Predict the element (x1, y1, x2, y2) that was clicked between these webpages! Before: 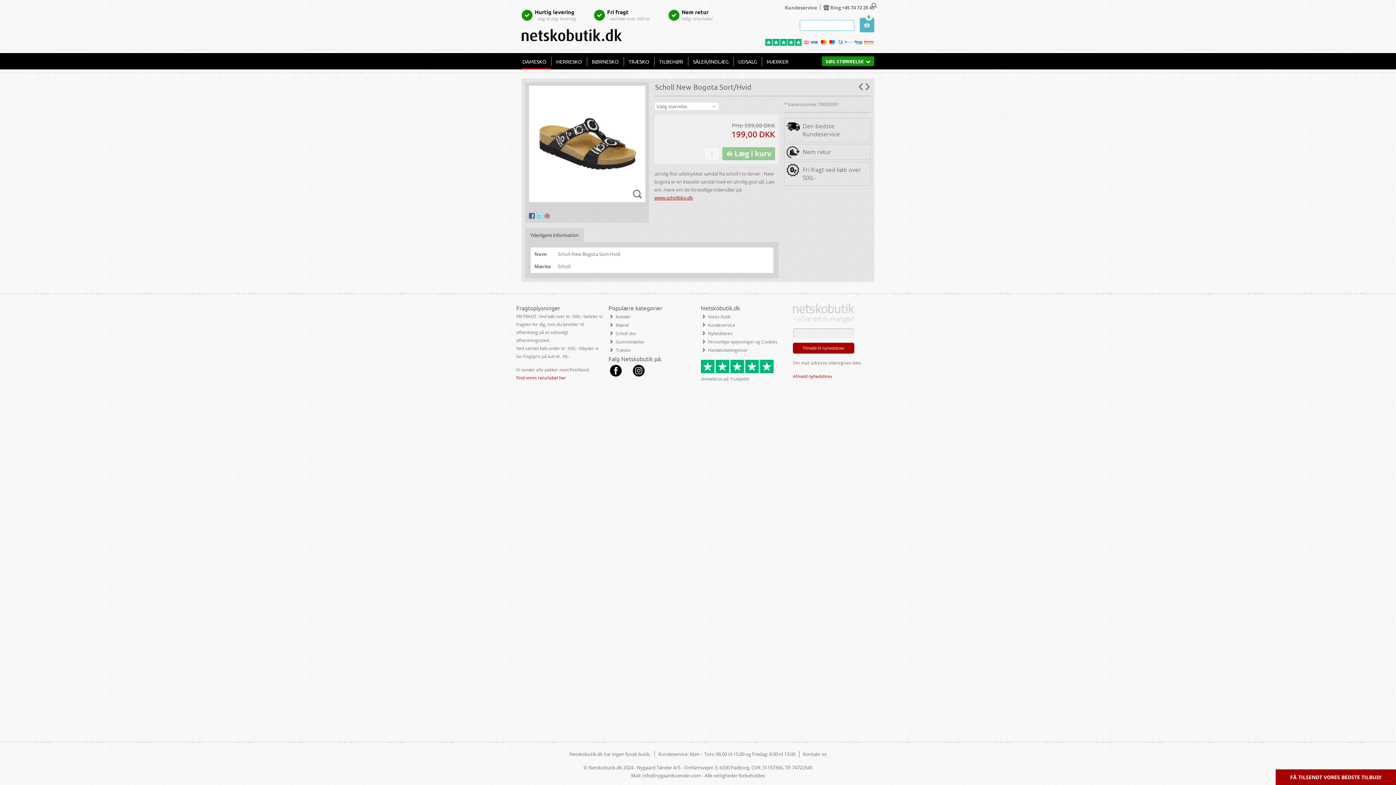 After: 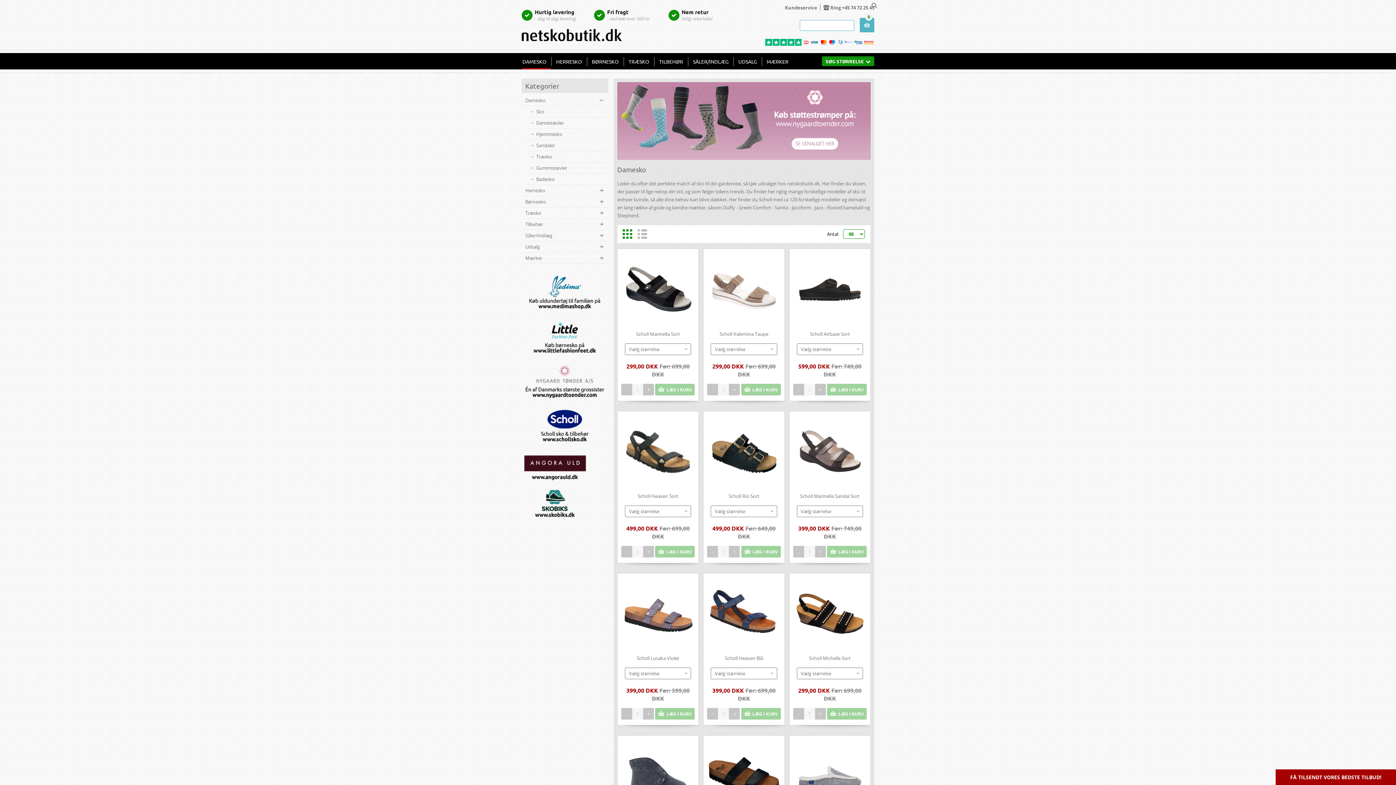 Action: label: Kvinder bbox: (608, 313, 631, 320)